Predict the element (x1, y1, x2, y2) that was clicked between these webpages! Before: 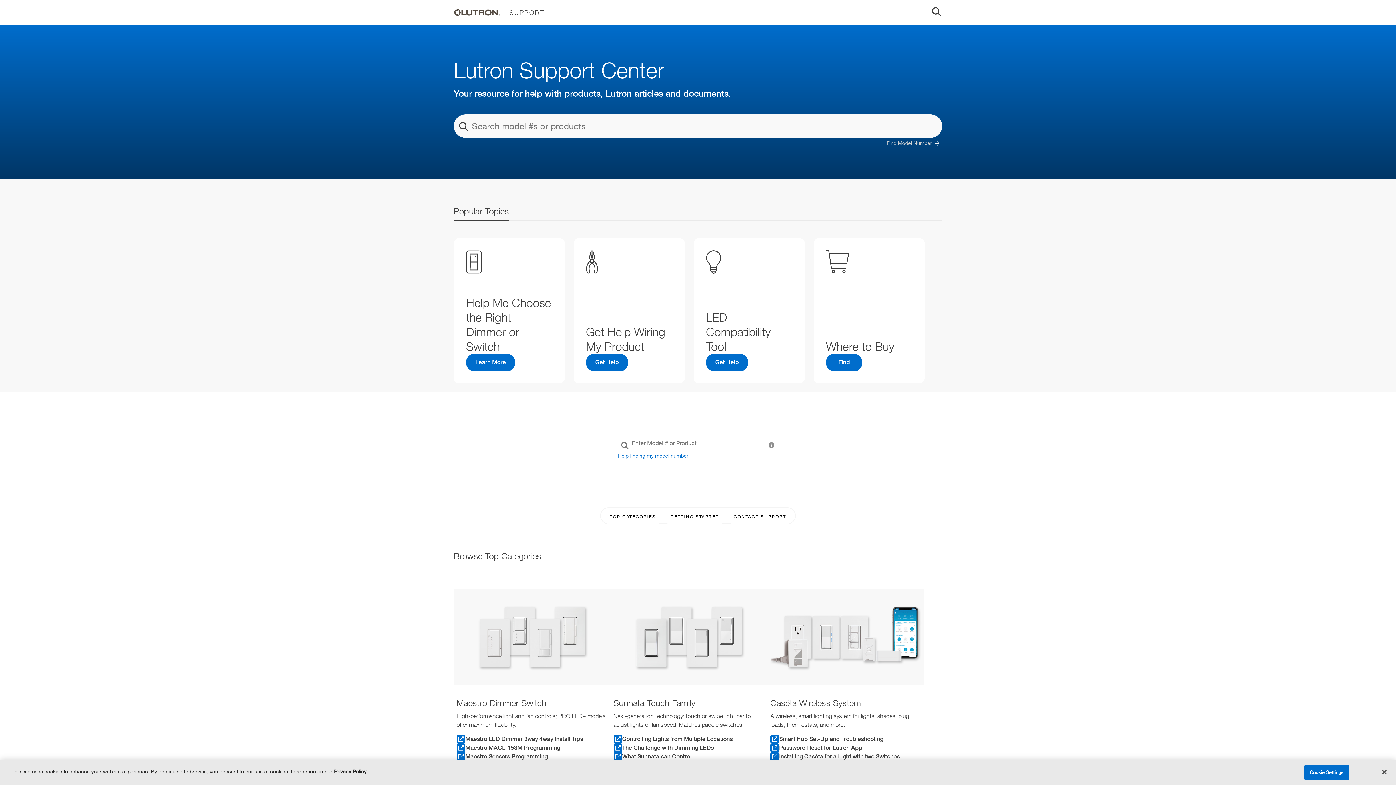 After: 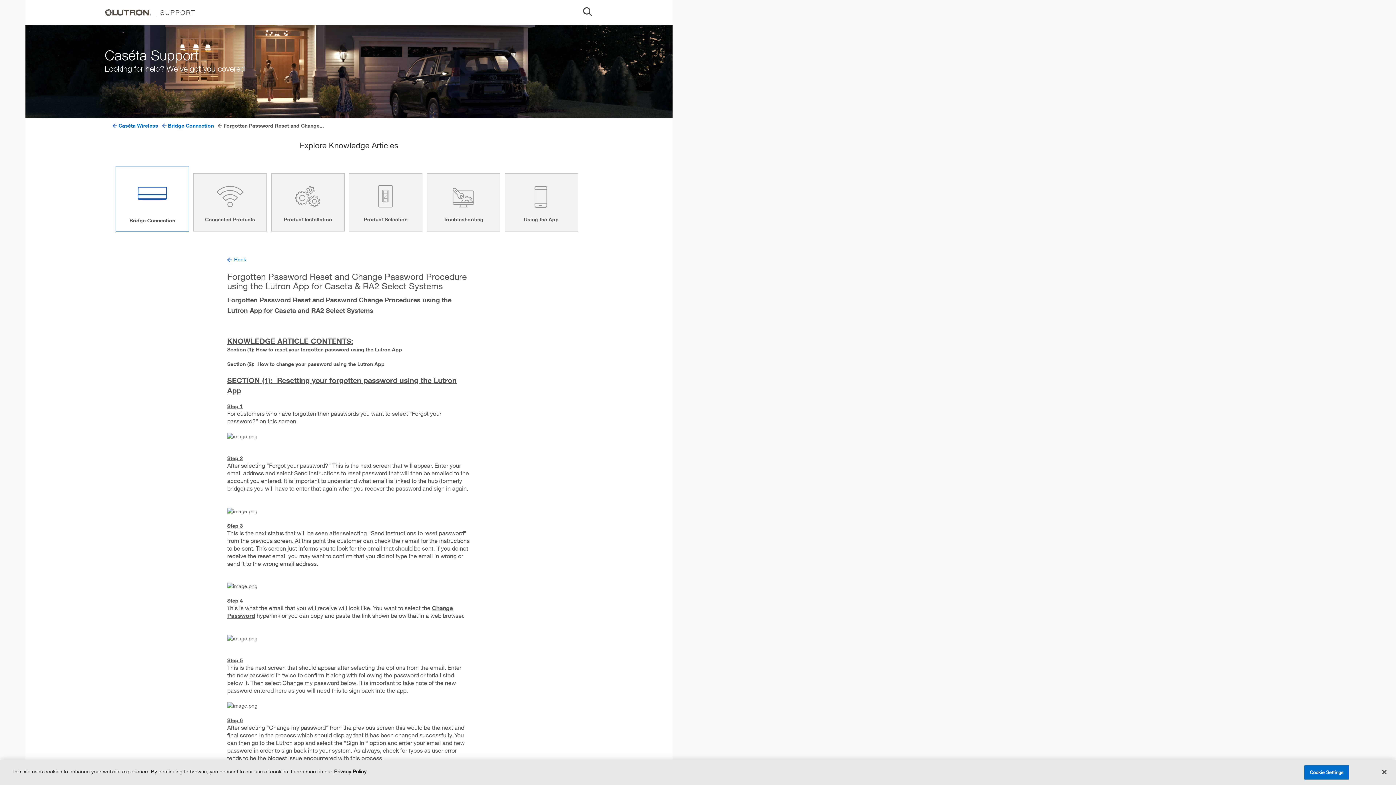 Action: label: Password Reset for Lutron App bbox: (770, 743, 921, 752)